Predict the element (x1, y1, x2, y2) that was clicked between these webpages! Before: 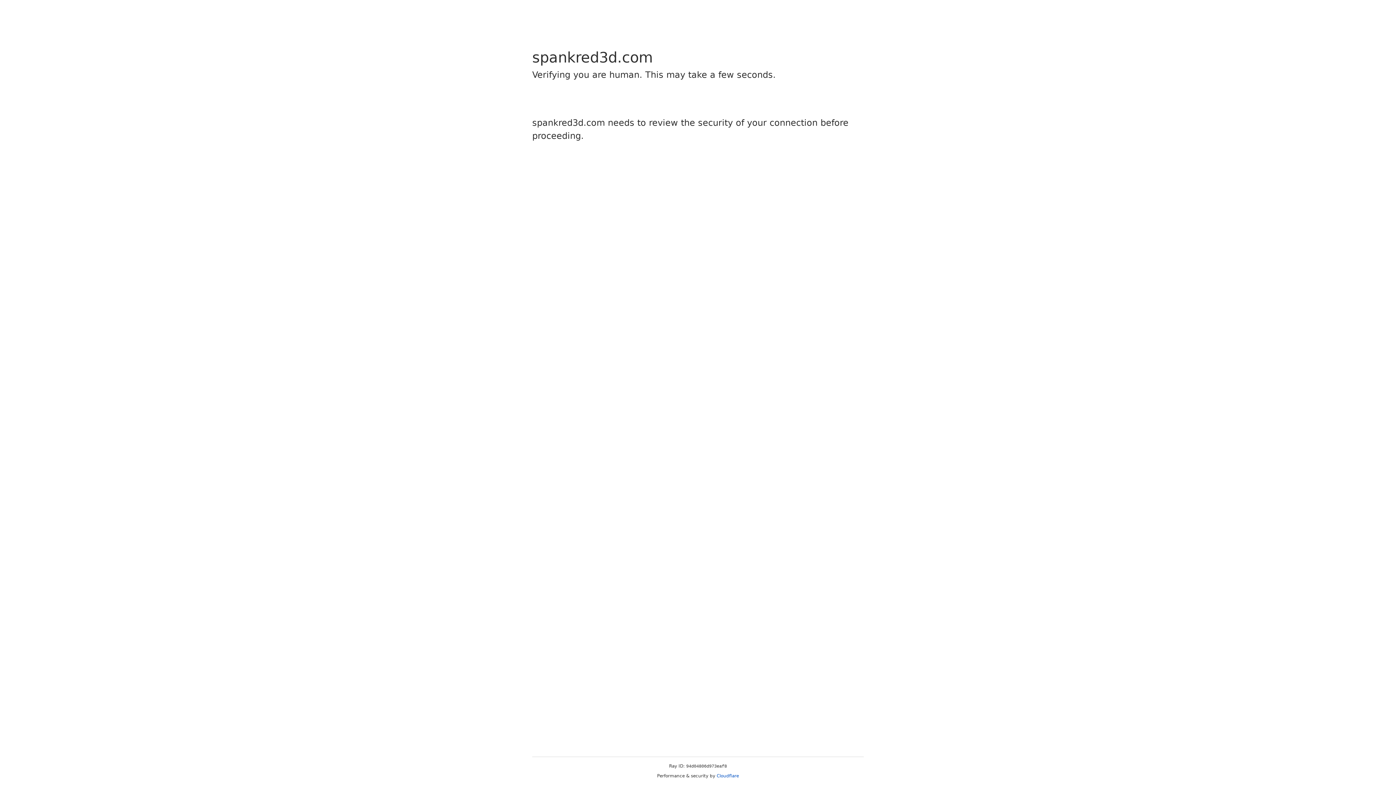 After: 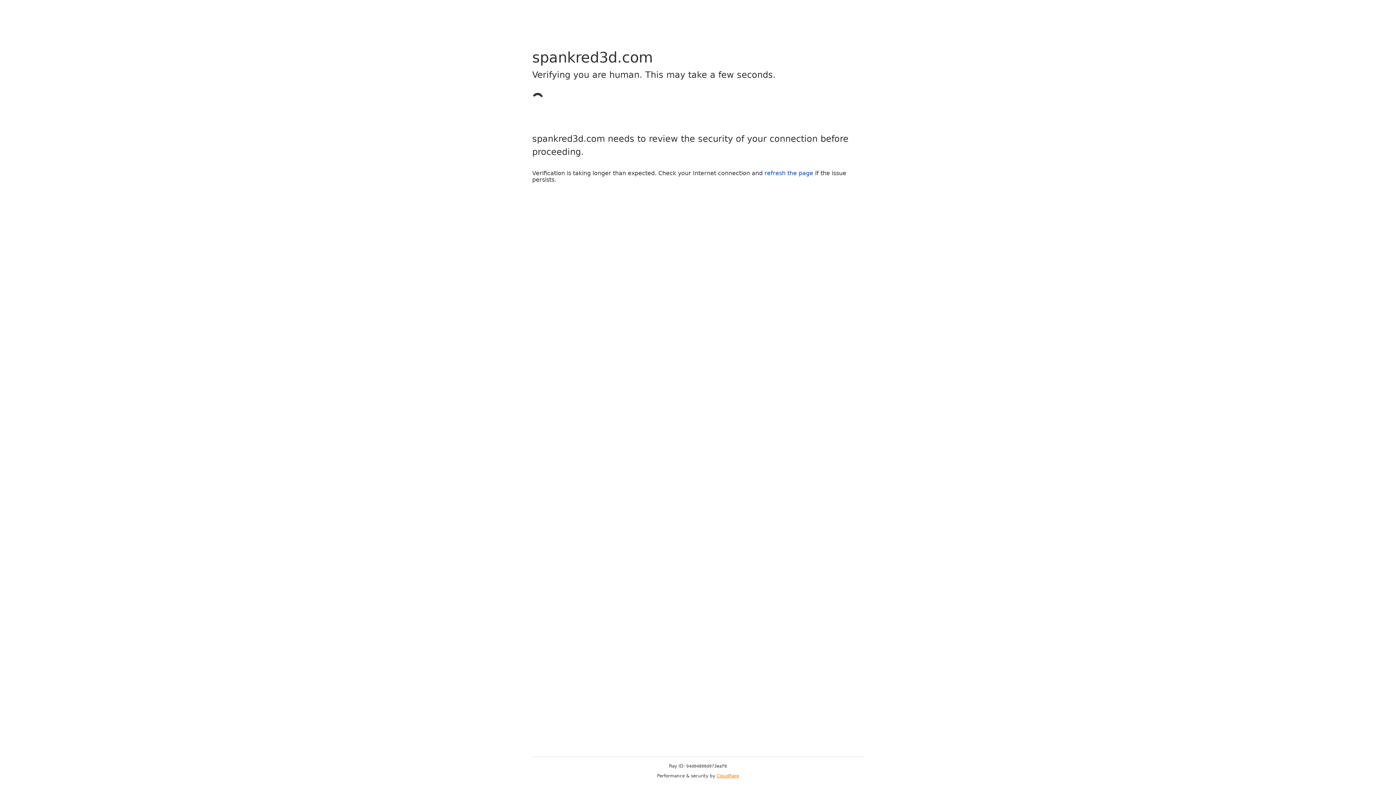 Action: label: Cloudflare bbox: (716, 773, 739, 778)